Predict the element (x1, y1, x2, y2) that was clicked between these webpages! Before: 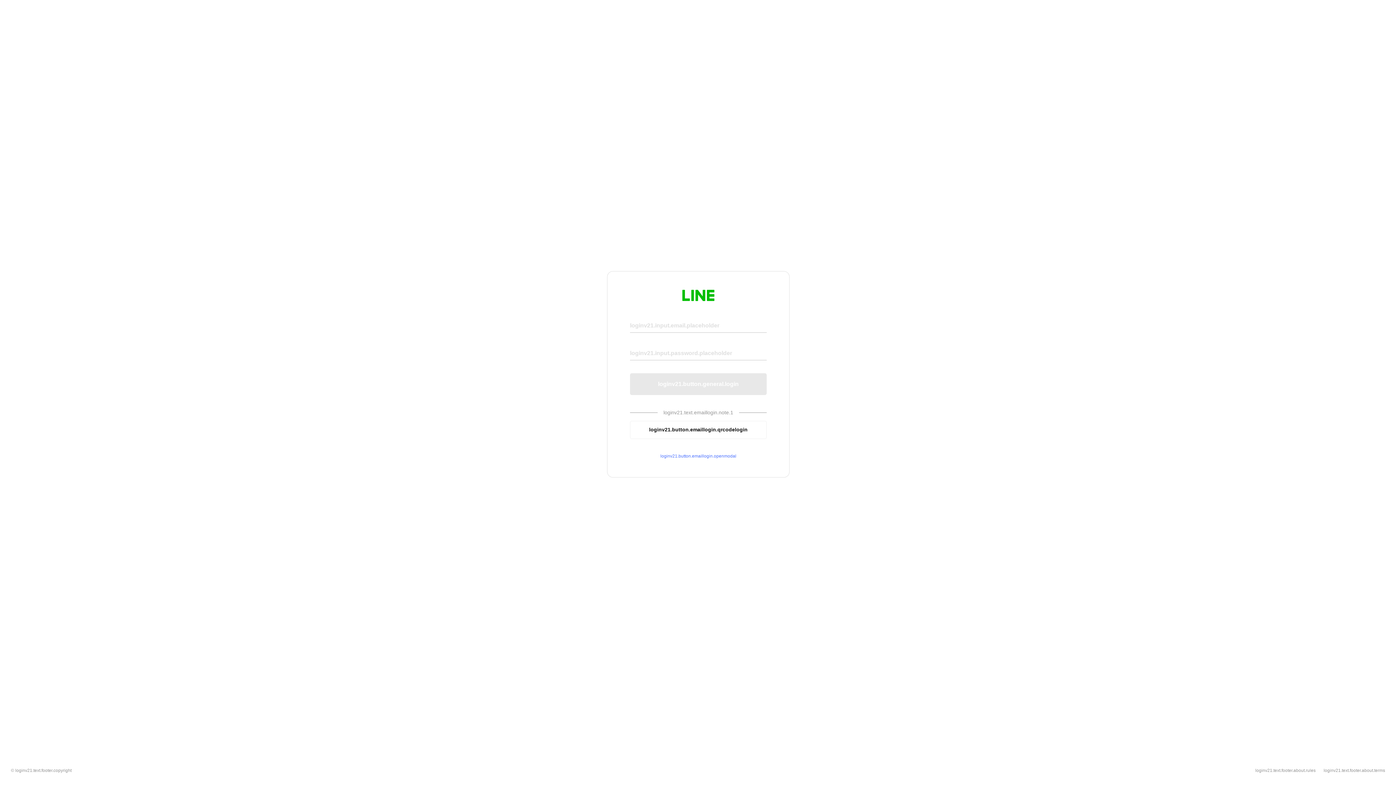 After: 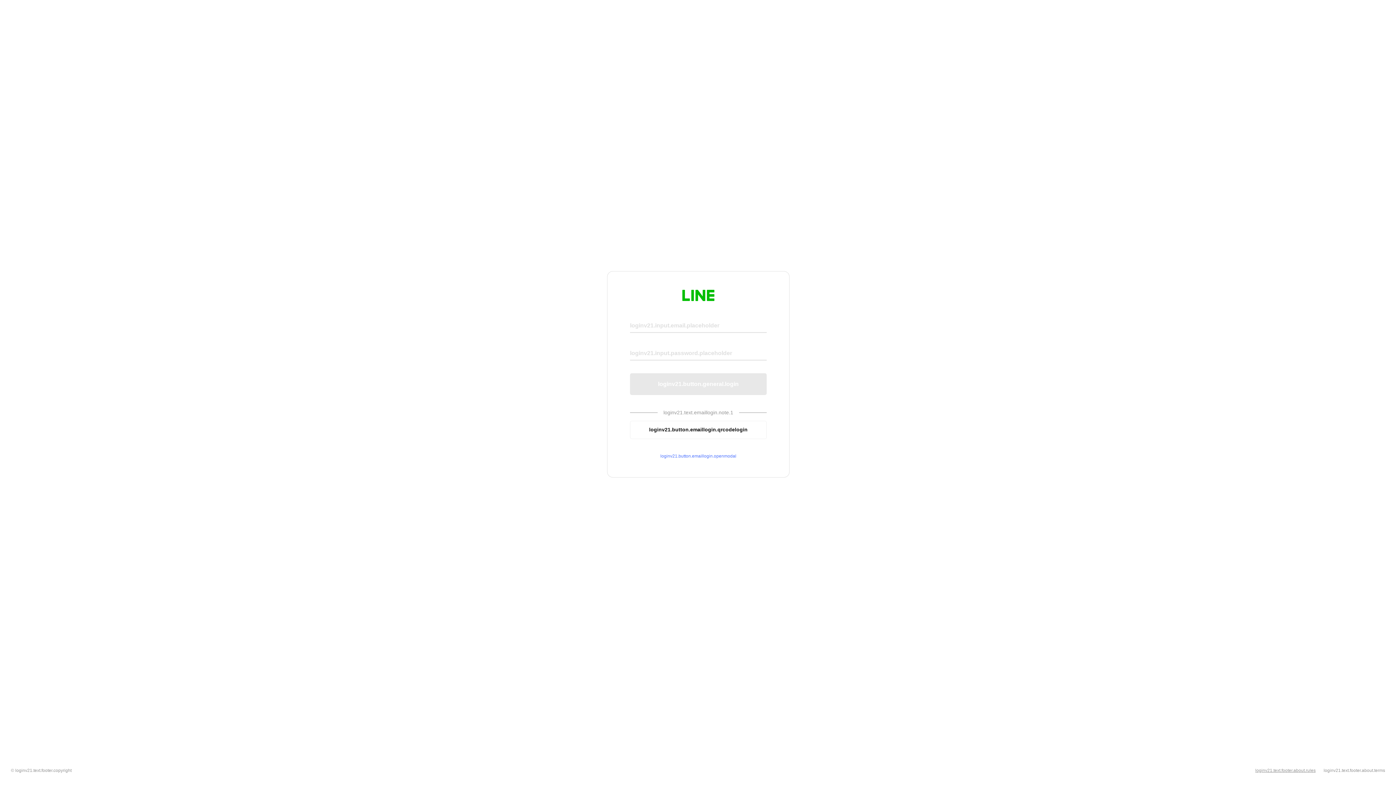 Action: bbox: (1255, 768, 1316, 773) label: loginv21.text.footer.about.rules